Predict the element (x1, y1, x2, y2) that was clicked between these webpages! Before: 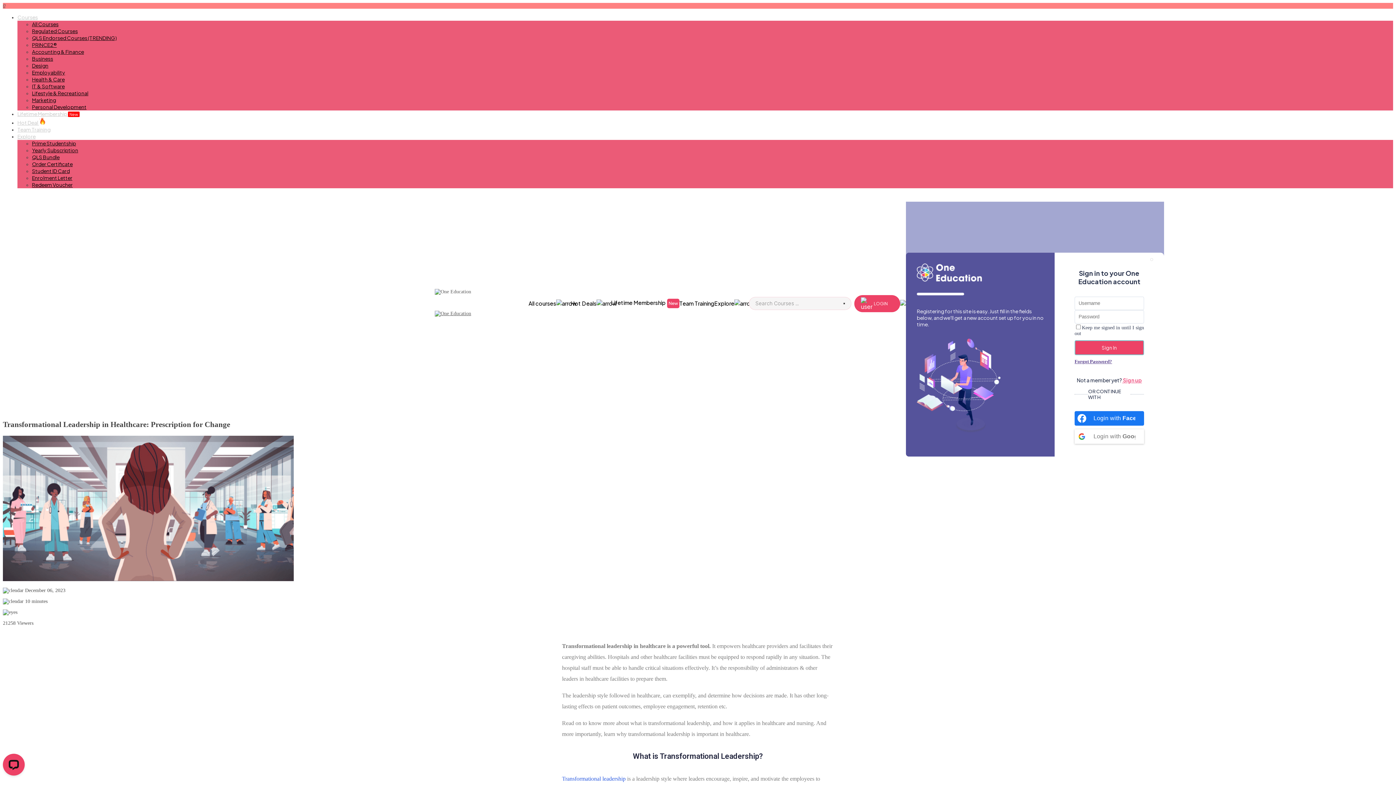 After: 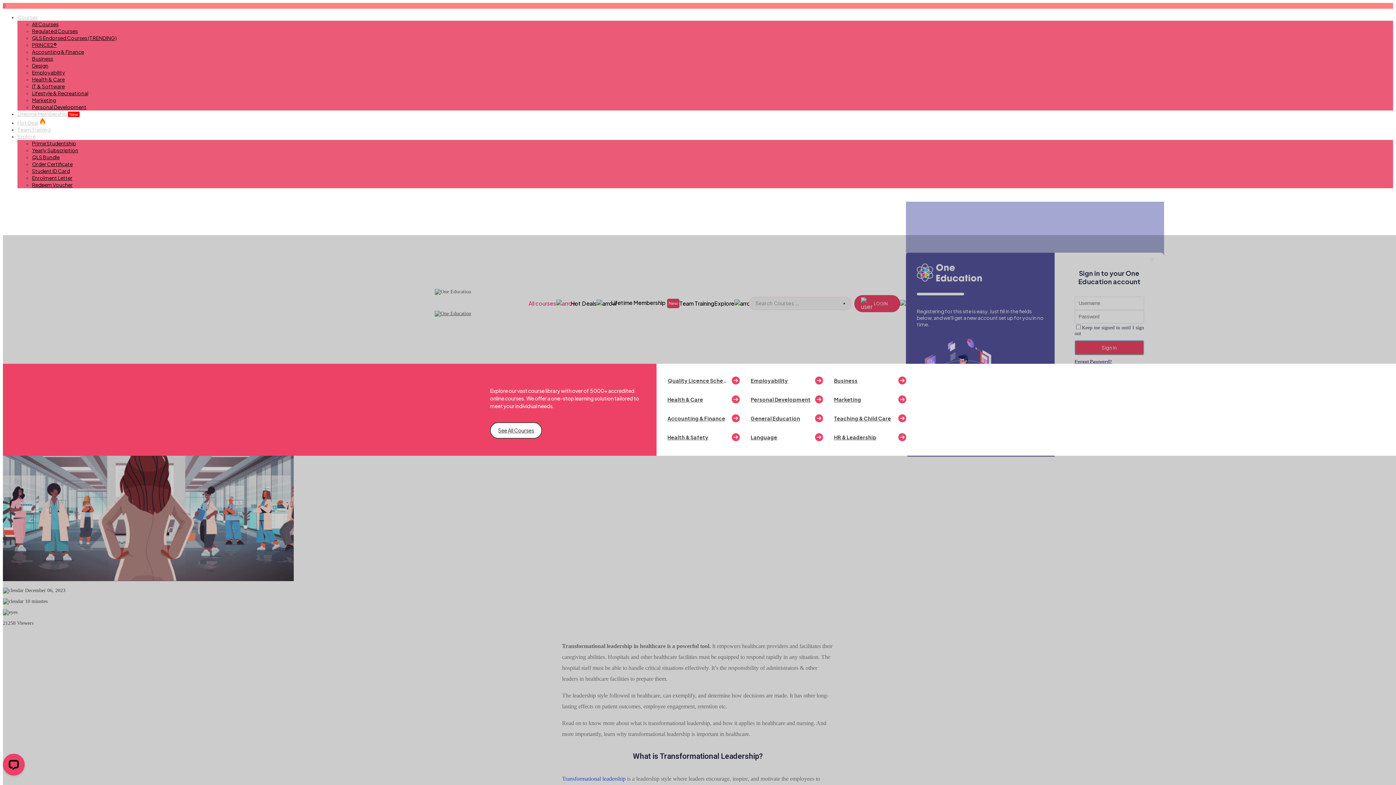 Action: label: All courses bbox: (528, 299, 570, 307)